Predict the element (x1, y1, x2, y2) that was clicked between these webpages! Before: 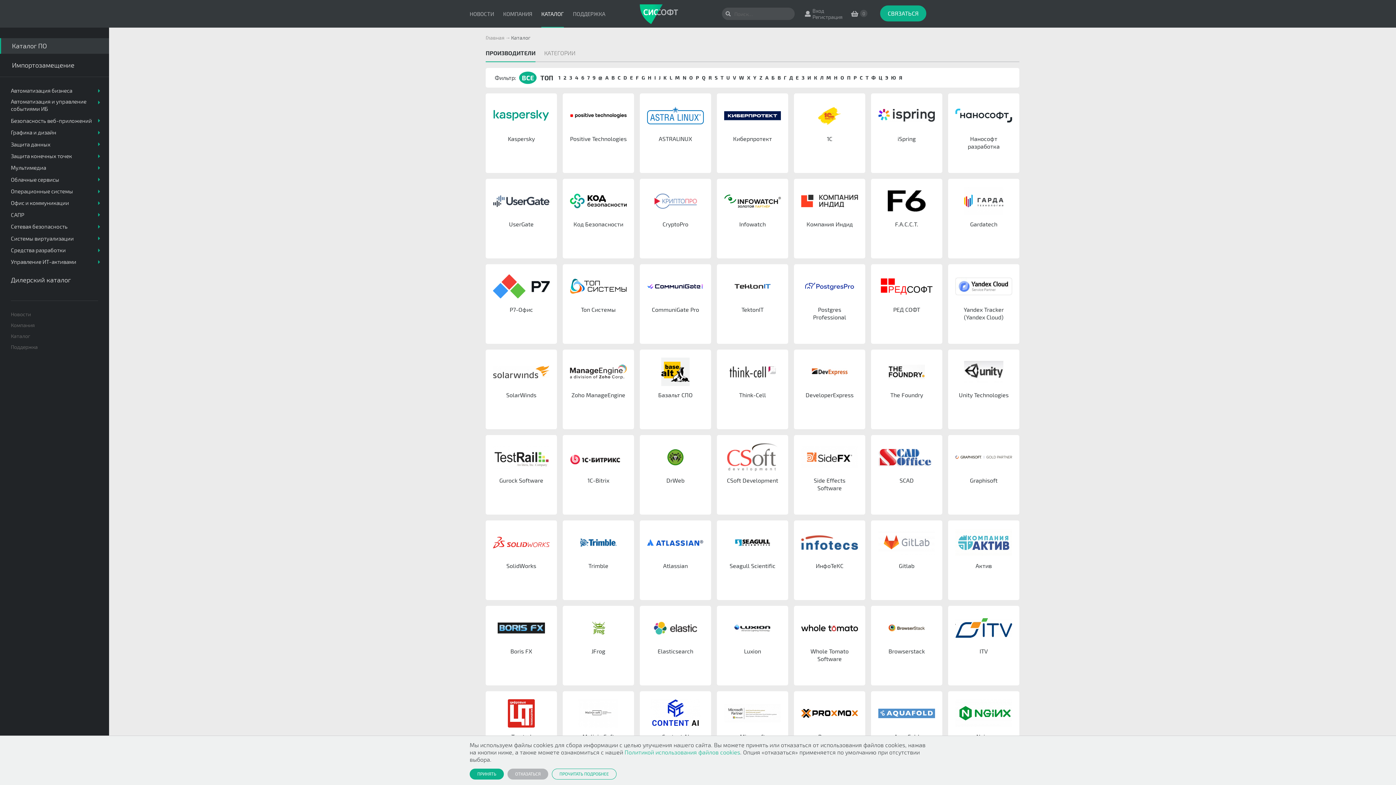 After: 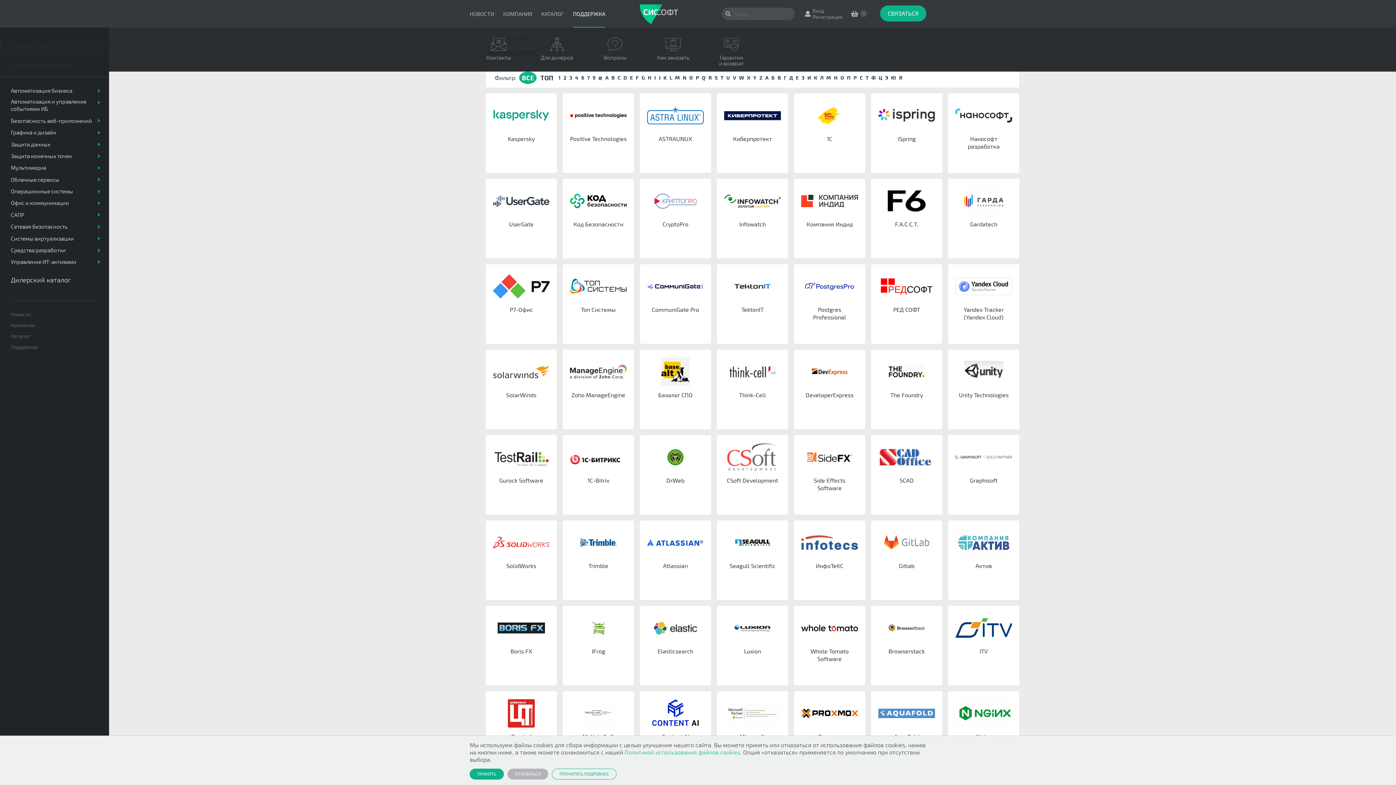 Action: label: ПОДДЕРЖКА bbox: (573, 0, 605, 27)